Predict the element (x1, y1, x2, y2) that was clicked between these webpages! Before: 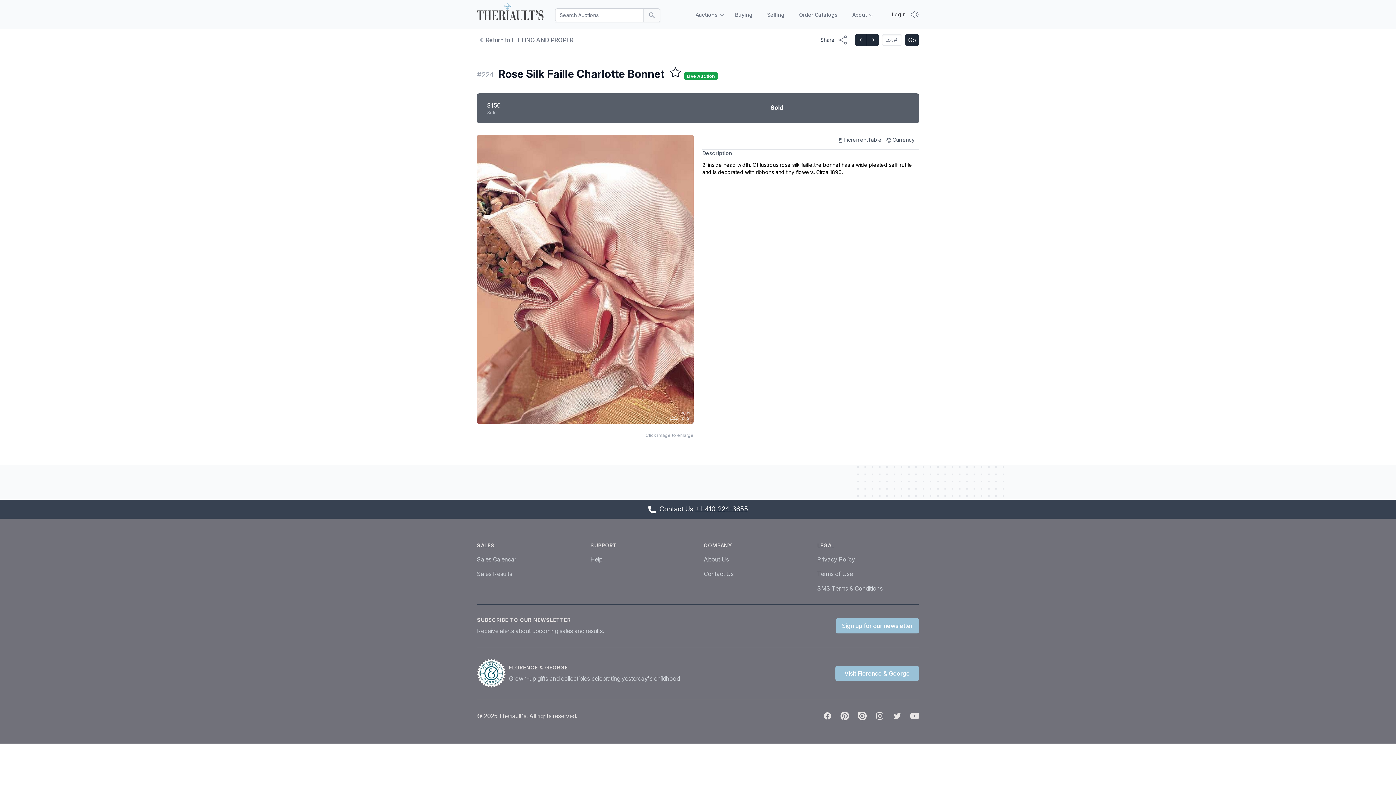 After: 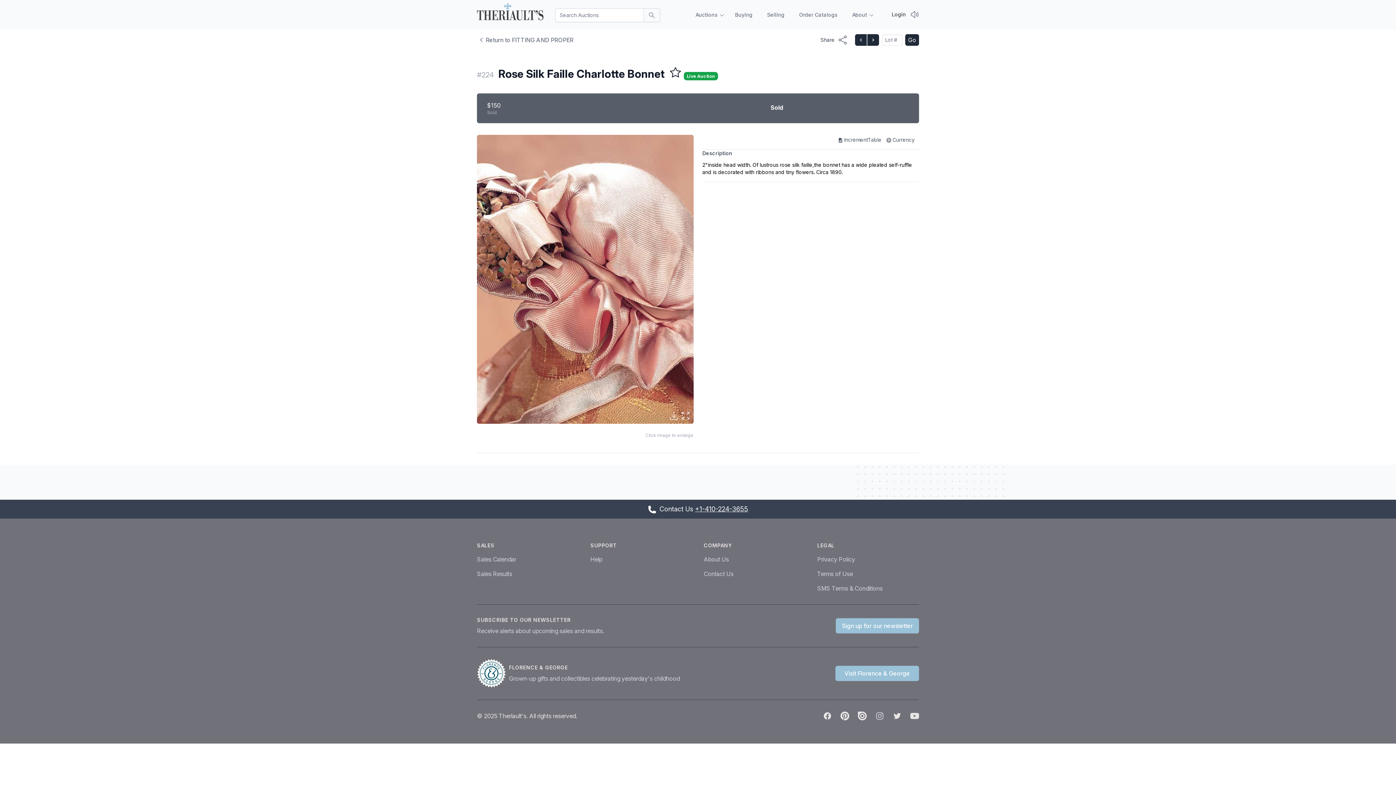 Action: bbox: (875, 711, 884, 720) label: Instagram